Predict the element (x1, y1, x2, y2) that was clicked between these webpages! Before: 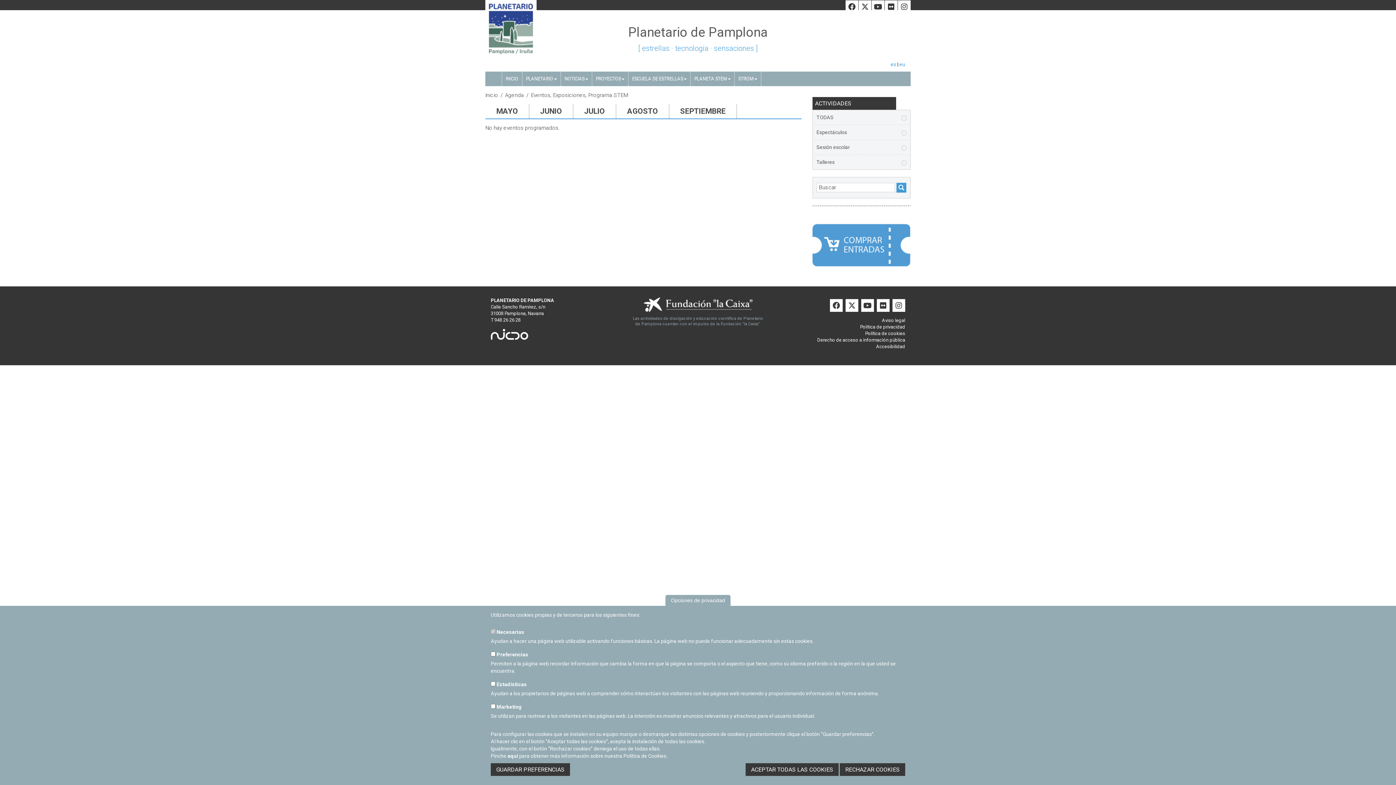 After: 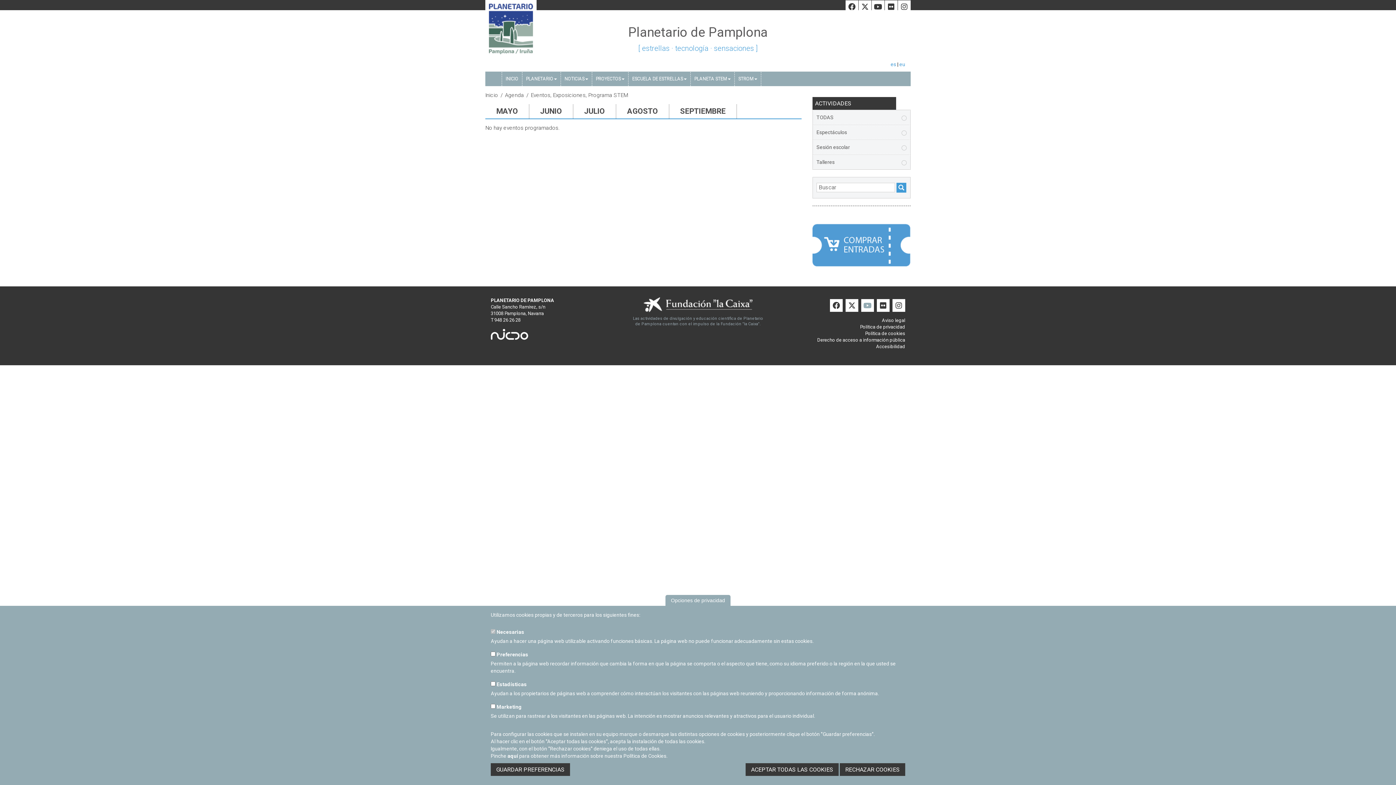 Action: label: Youtube bbox: (861, 299, 874, 312)